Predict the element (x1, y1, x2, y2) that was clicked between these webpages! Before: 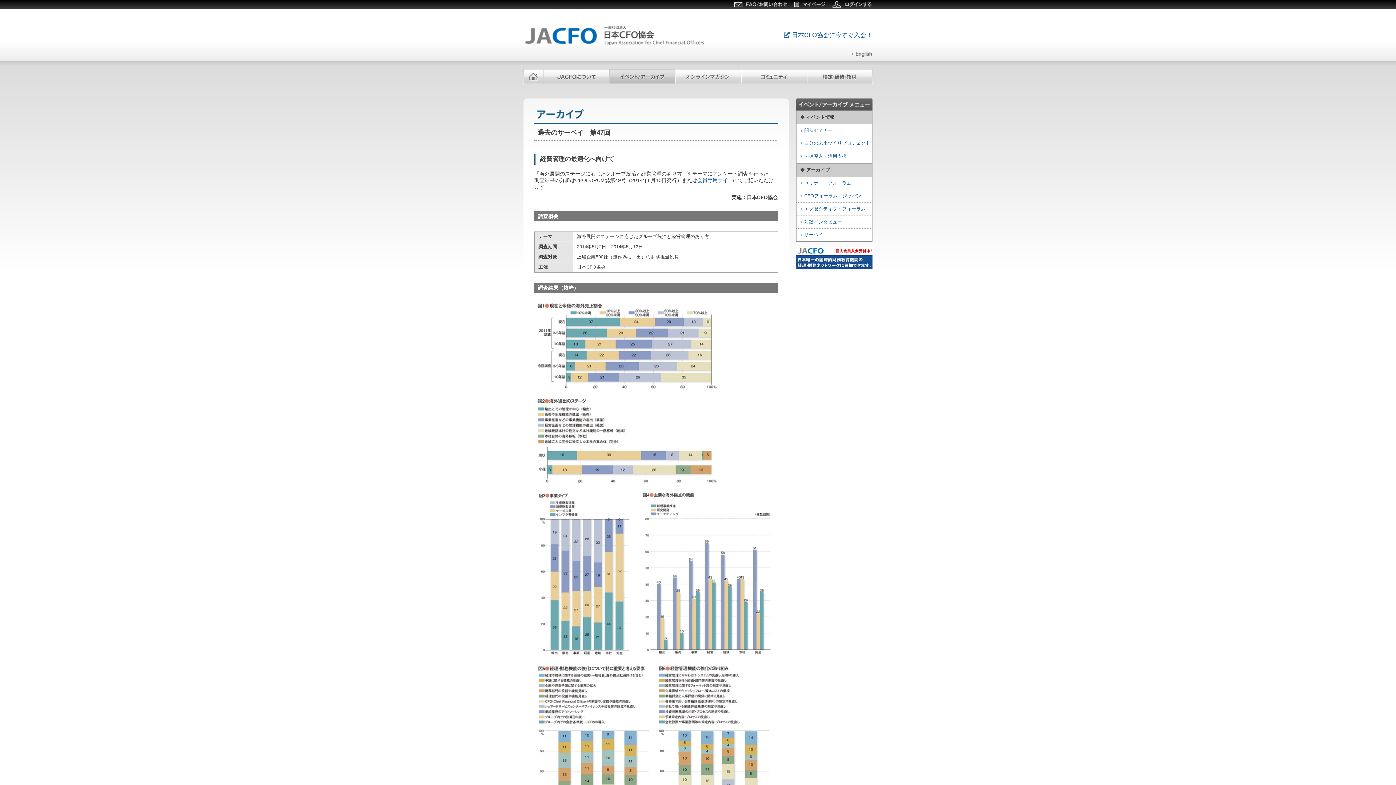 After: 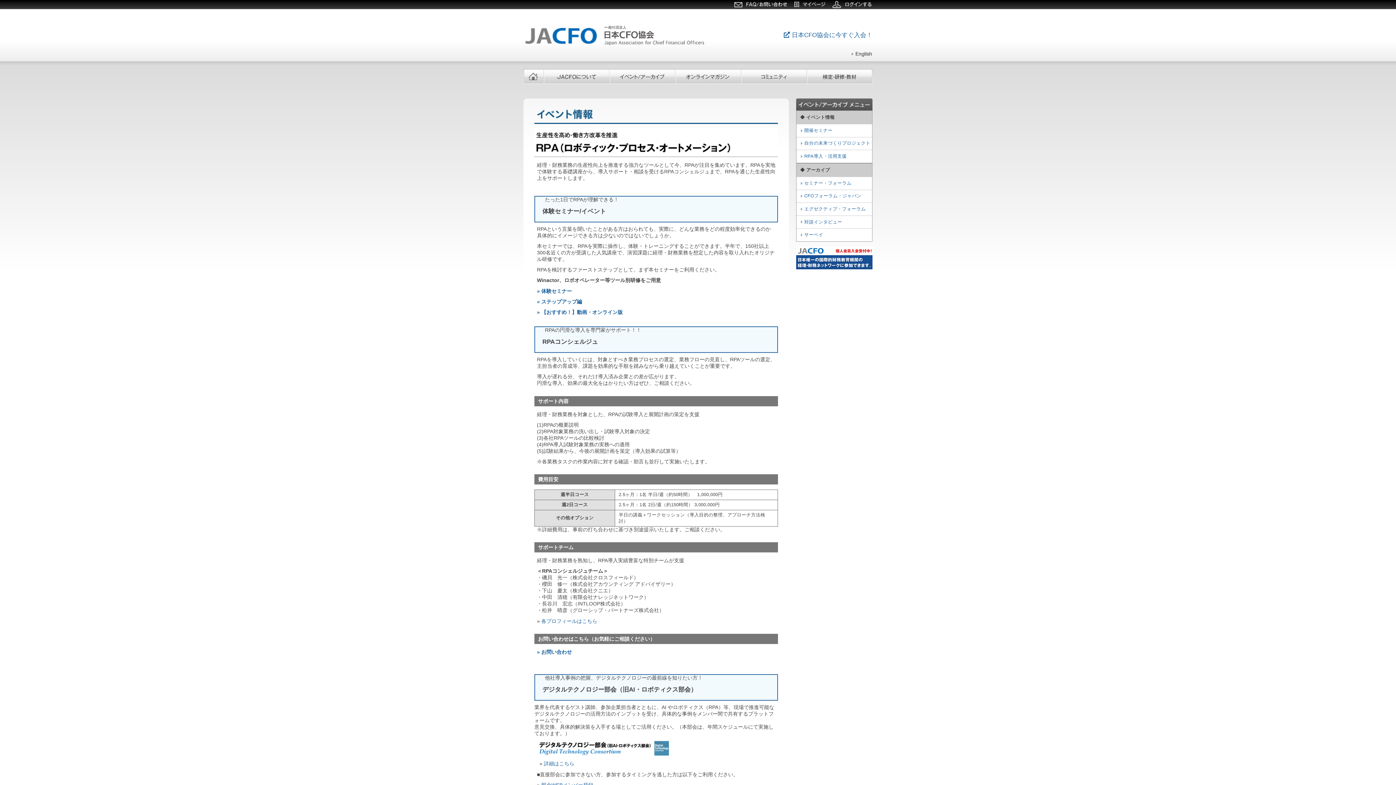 Action: bbox: (796, 150, 872, 162) label: RPA導入・活用支援